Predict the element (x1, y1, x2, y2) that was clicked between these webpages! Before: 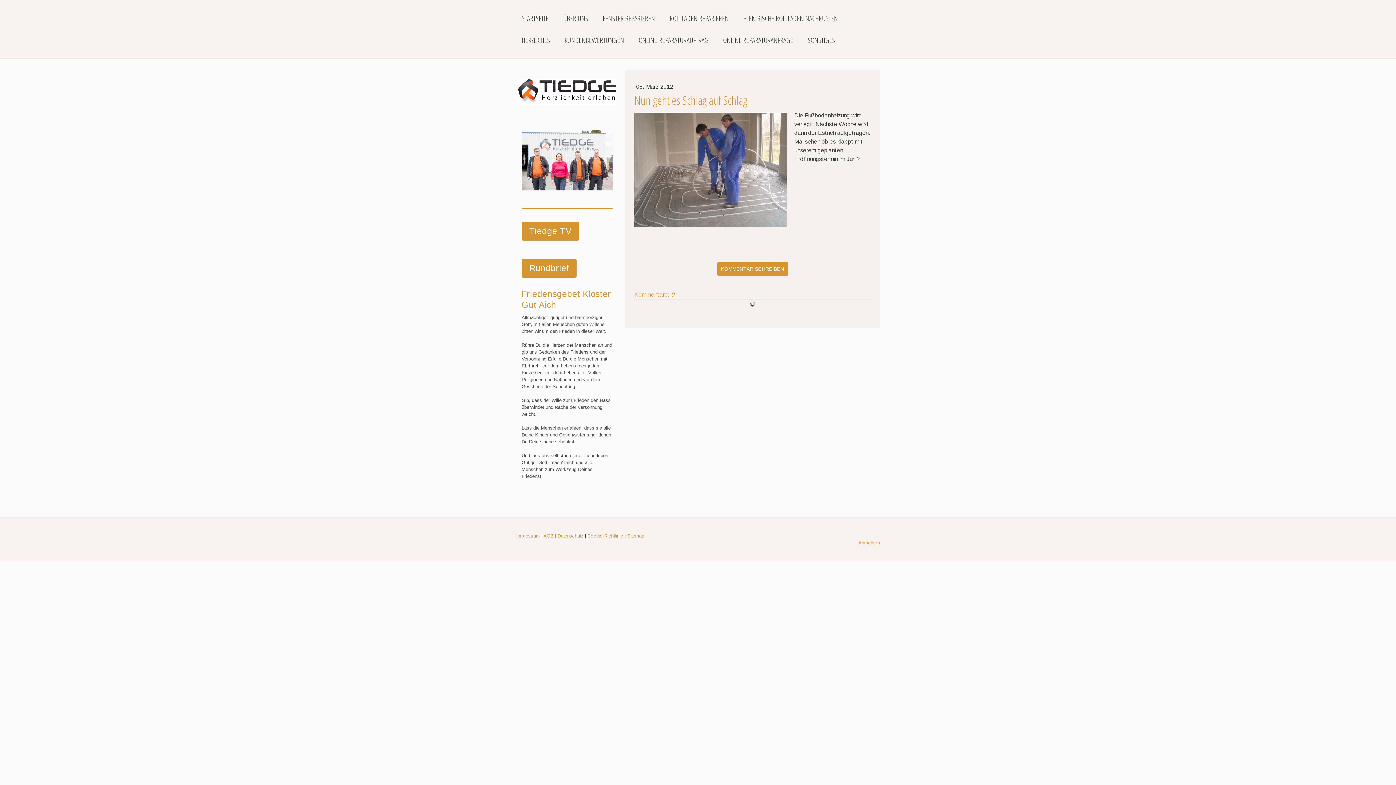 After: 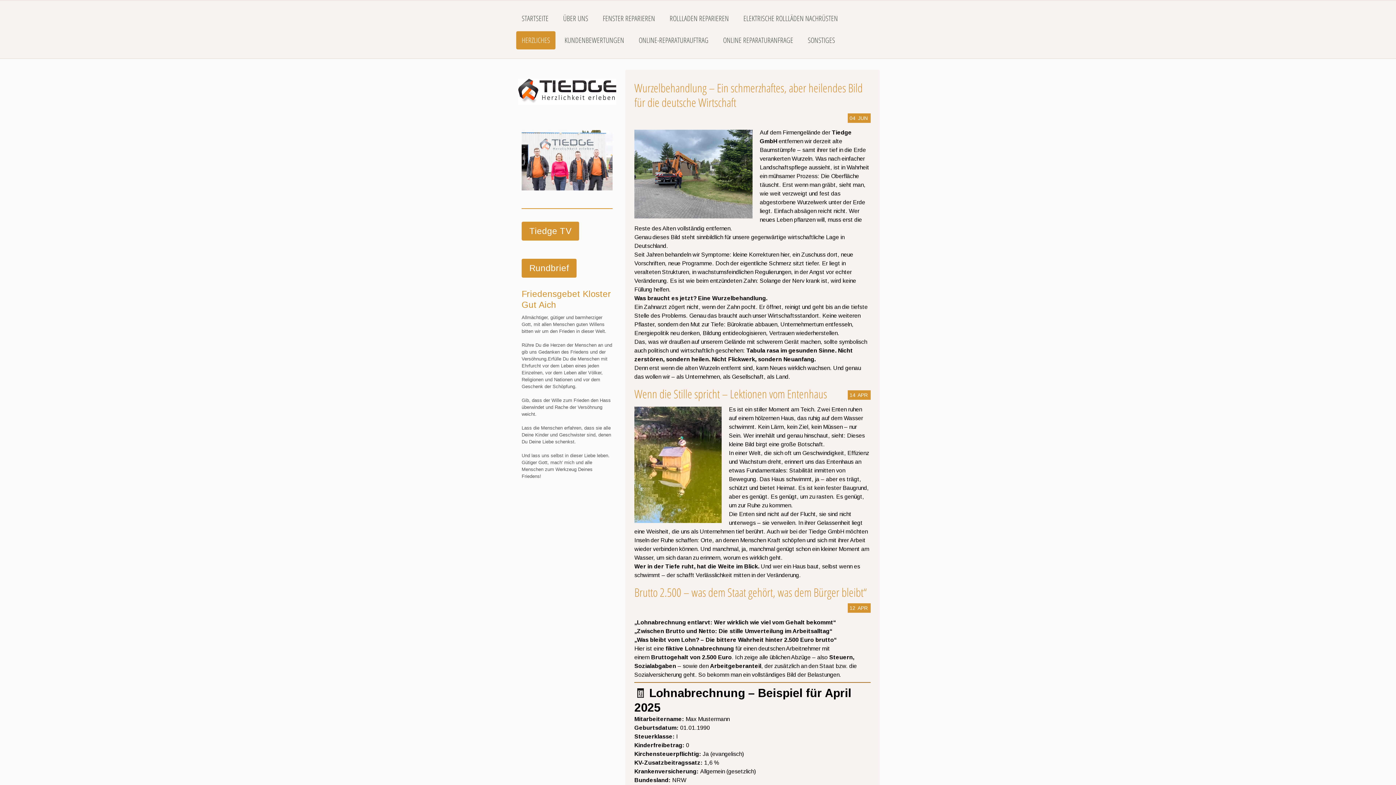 Action: bbox: (516, 31, 555, 49) label: HERZLICHES